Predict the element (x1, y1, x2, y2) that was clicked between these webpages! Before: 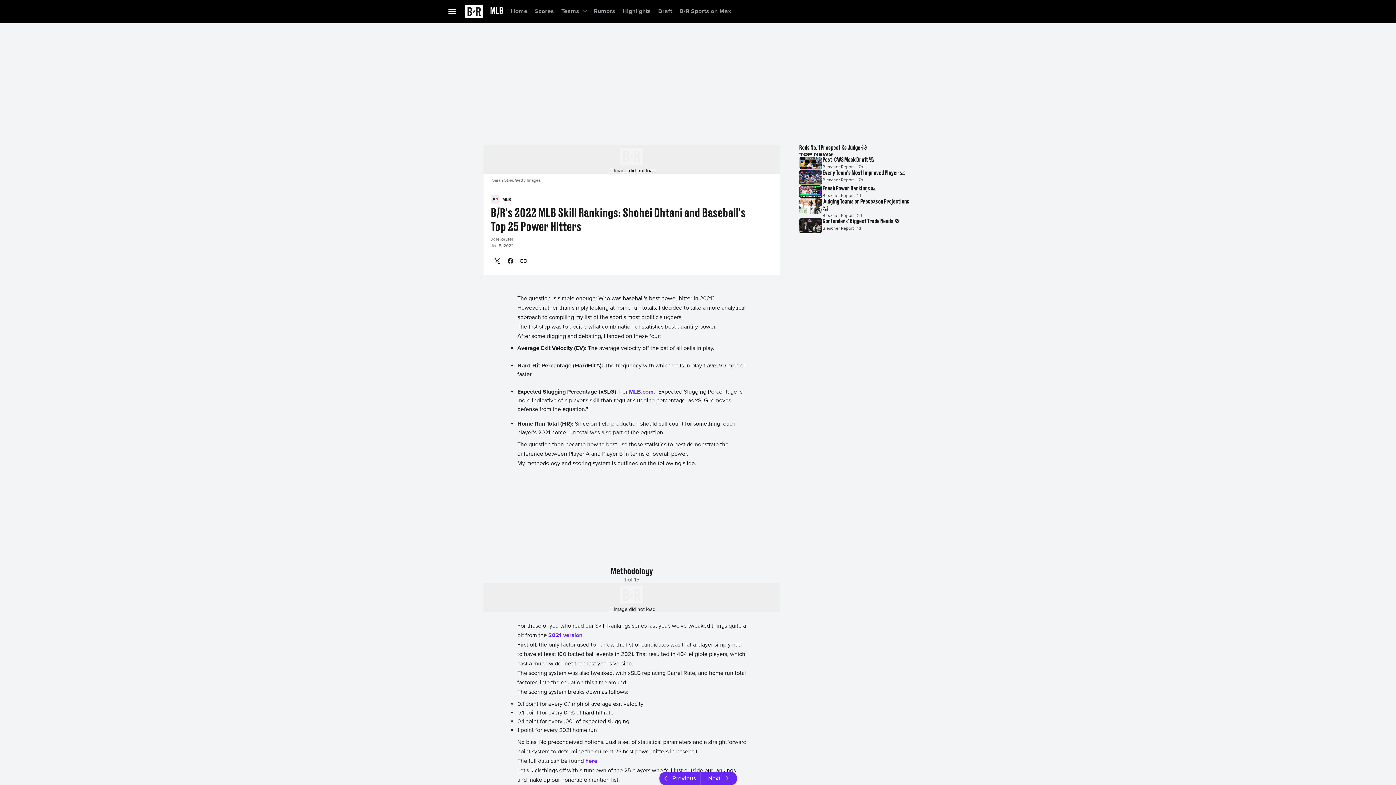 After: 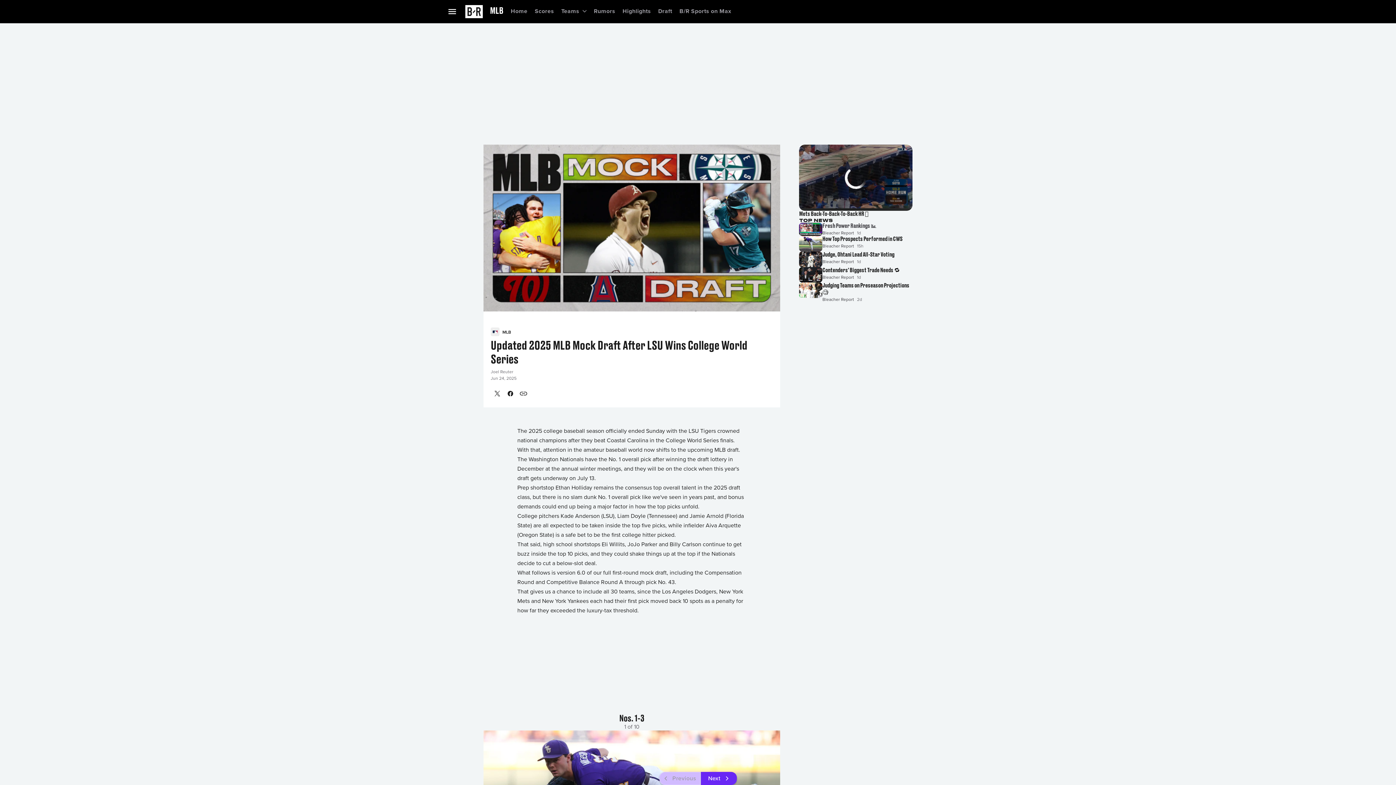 Action: bbox: (799, 197, 912, 210) label: Post-CWS Mock Draft 🔢
Bleacher Report
17h